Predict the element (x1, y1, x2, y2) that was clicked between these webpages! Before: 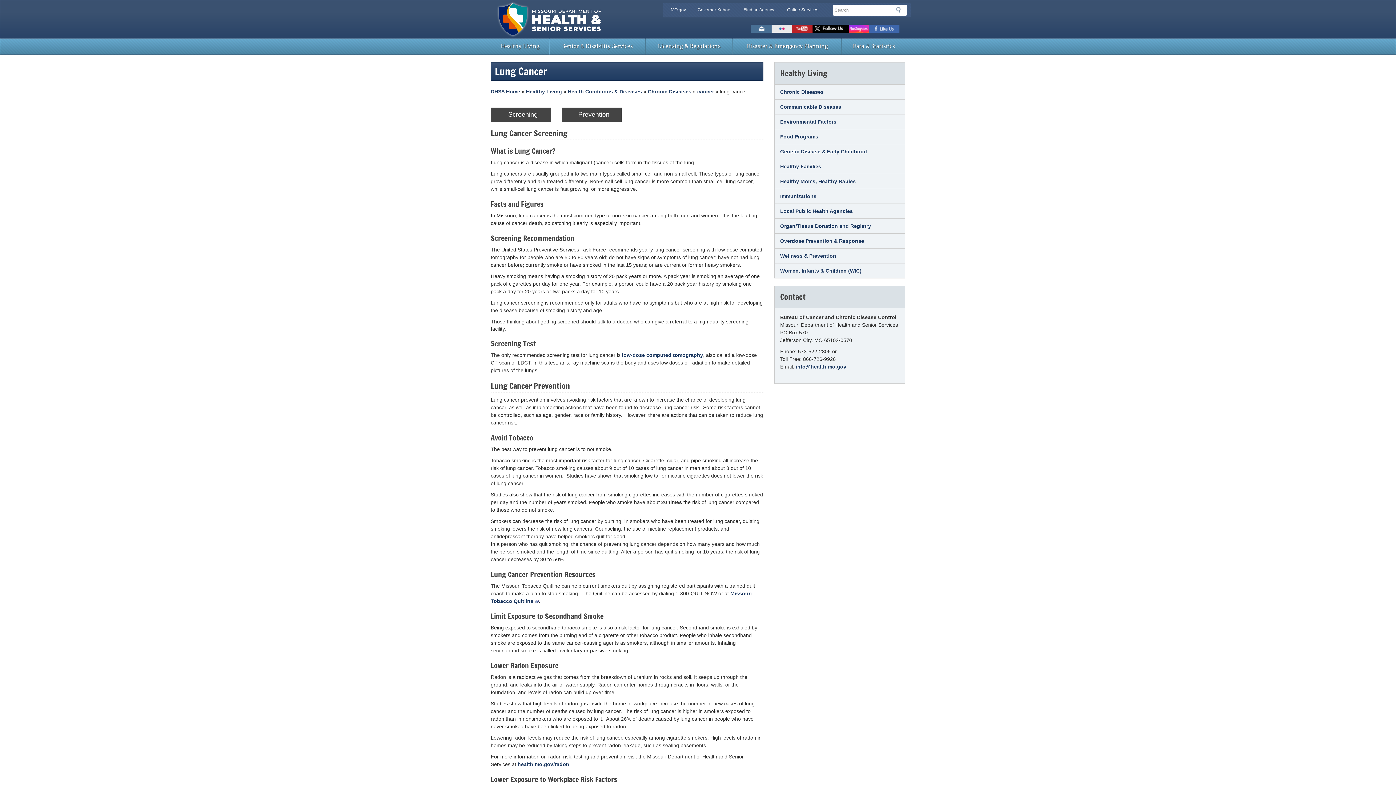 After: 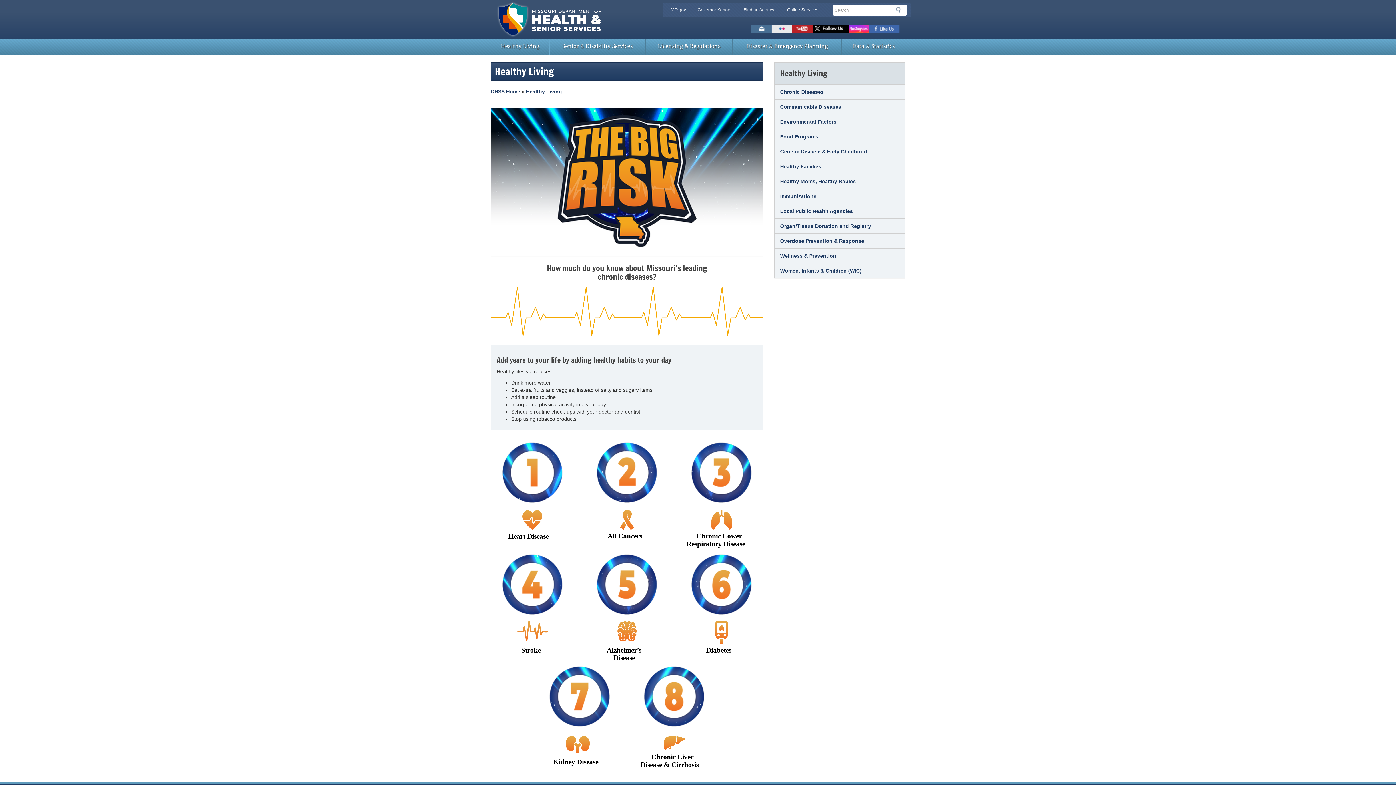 Action: bbox: (491, 38, 549, 54) label: Healthy Living